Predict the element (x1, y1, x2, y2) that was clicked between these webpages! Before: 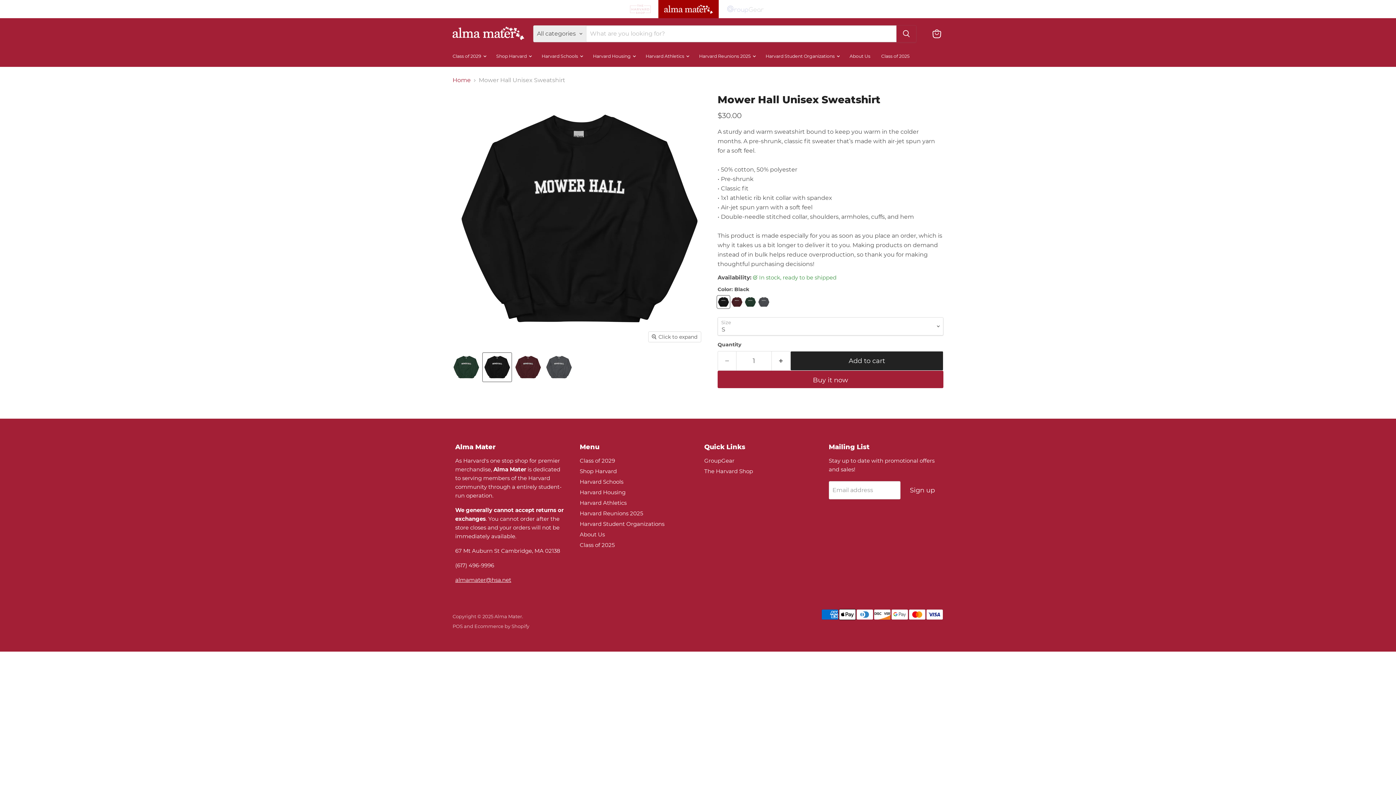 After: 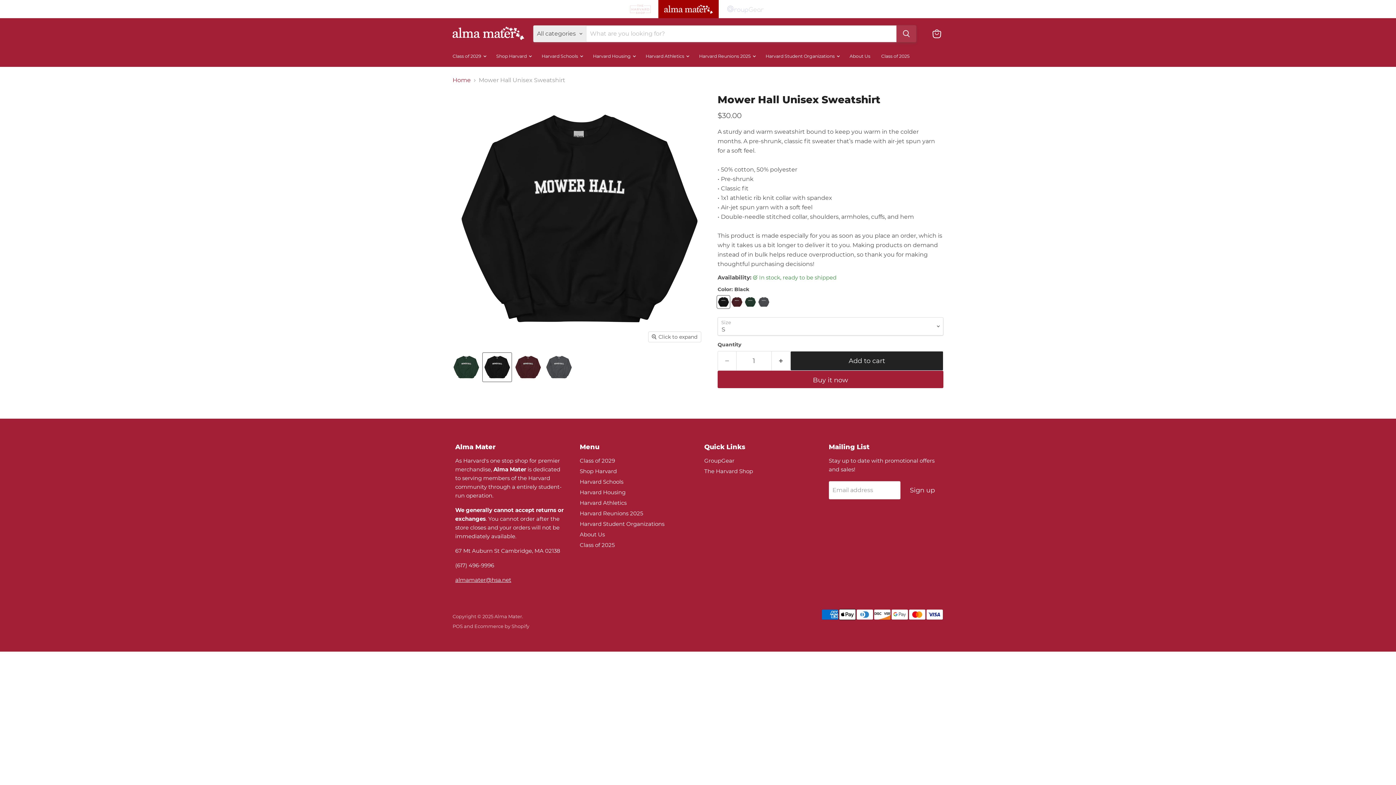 Action: bbox: (896, 25, 916, 42) label: Search